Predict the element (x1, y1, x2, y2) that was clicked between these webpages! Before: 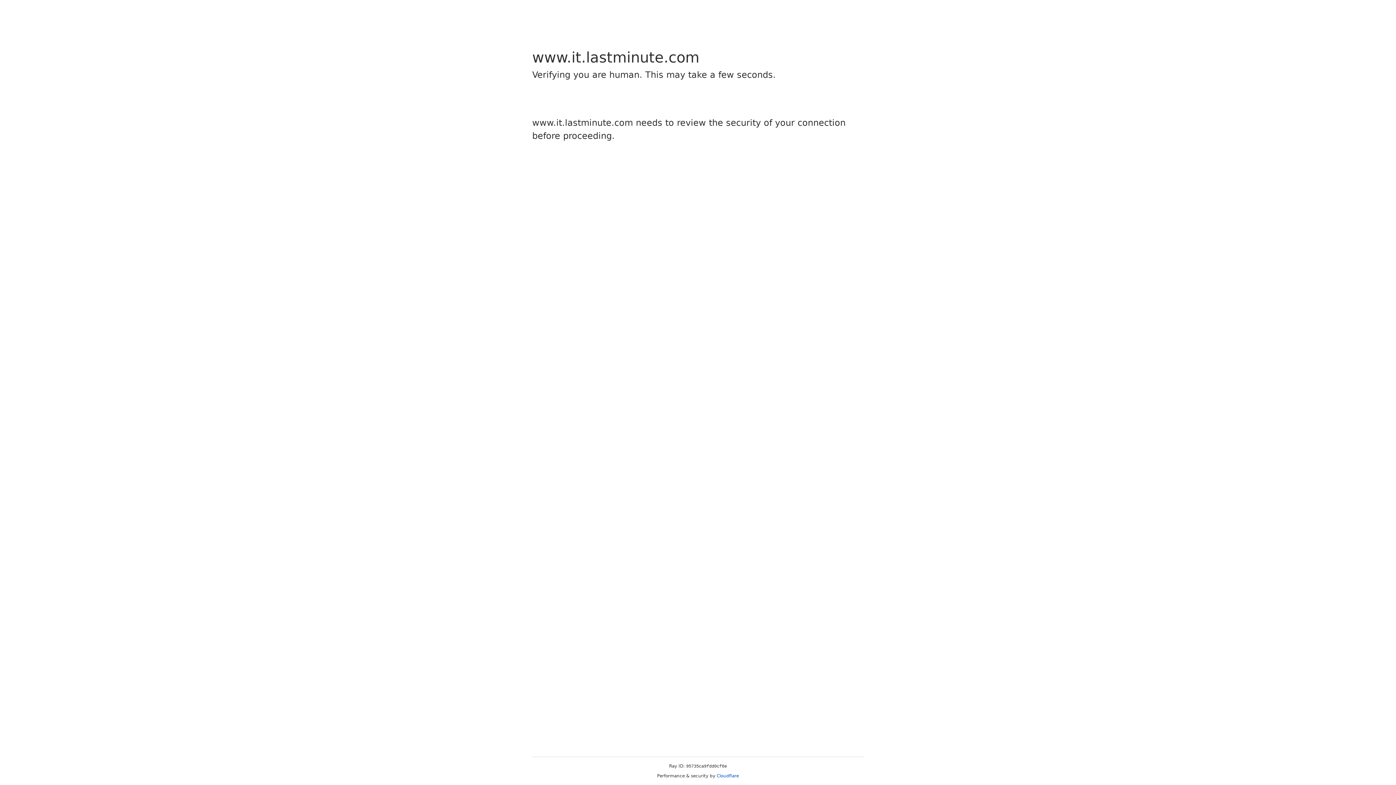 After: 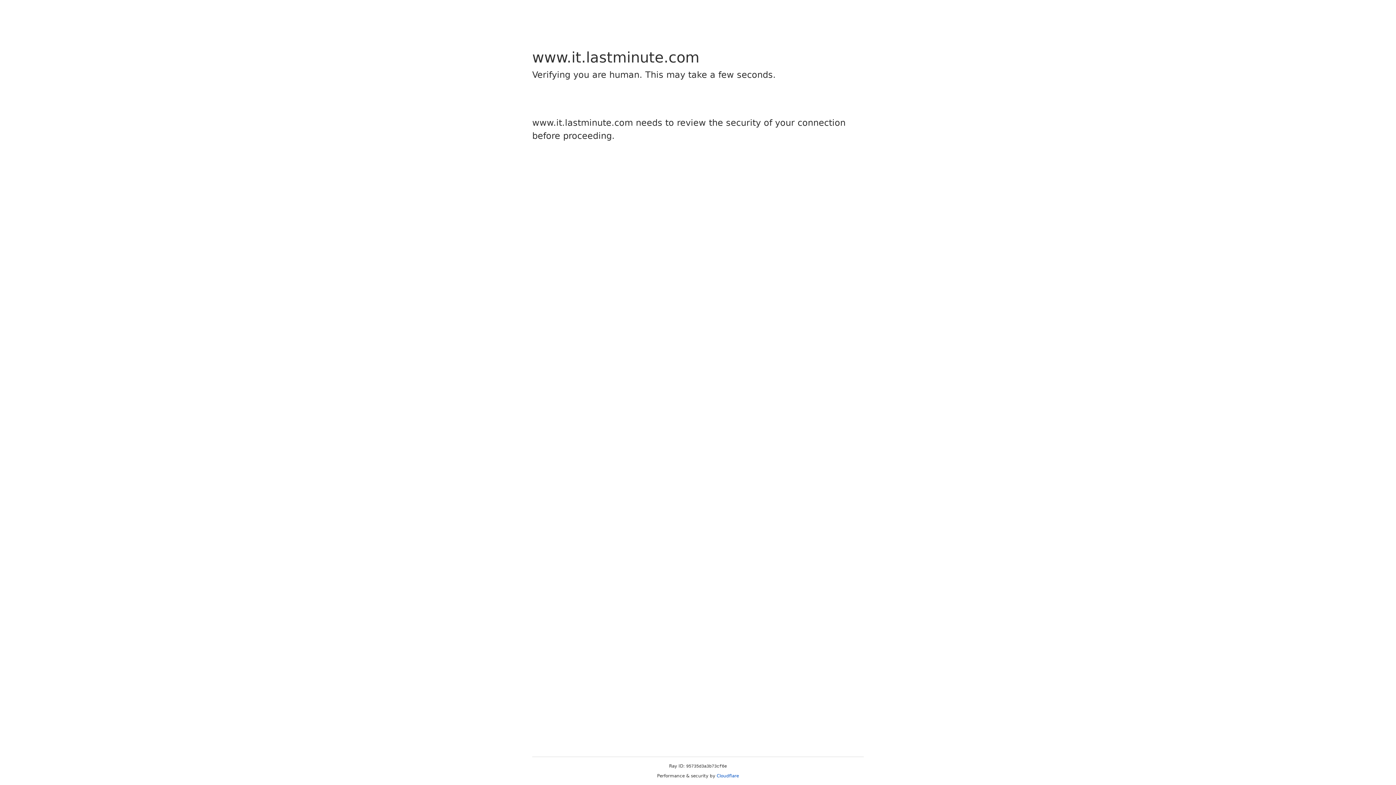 Action: bbox: (716, 773, 739, 778) label: Cloudflare